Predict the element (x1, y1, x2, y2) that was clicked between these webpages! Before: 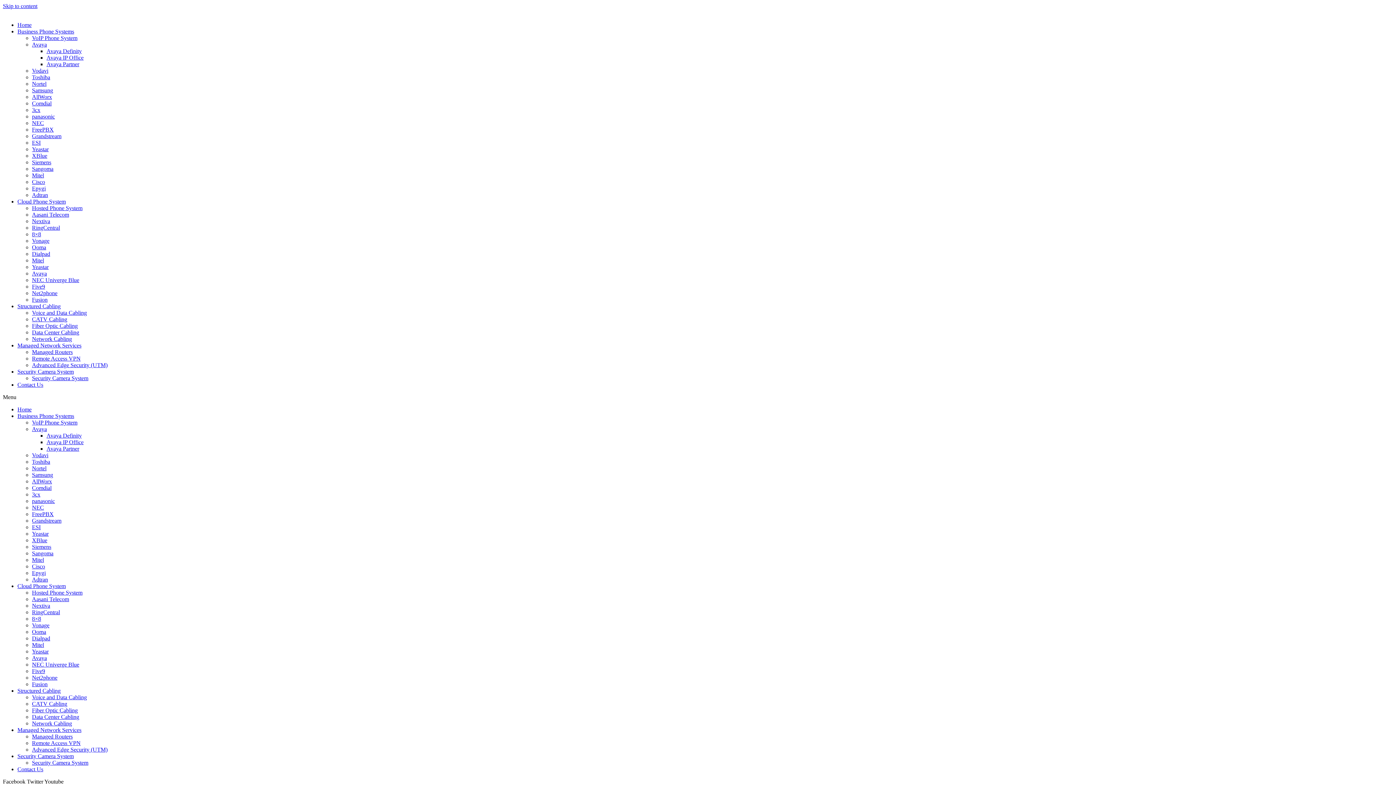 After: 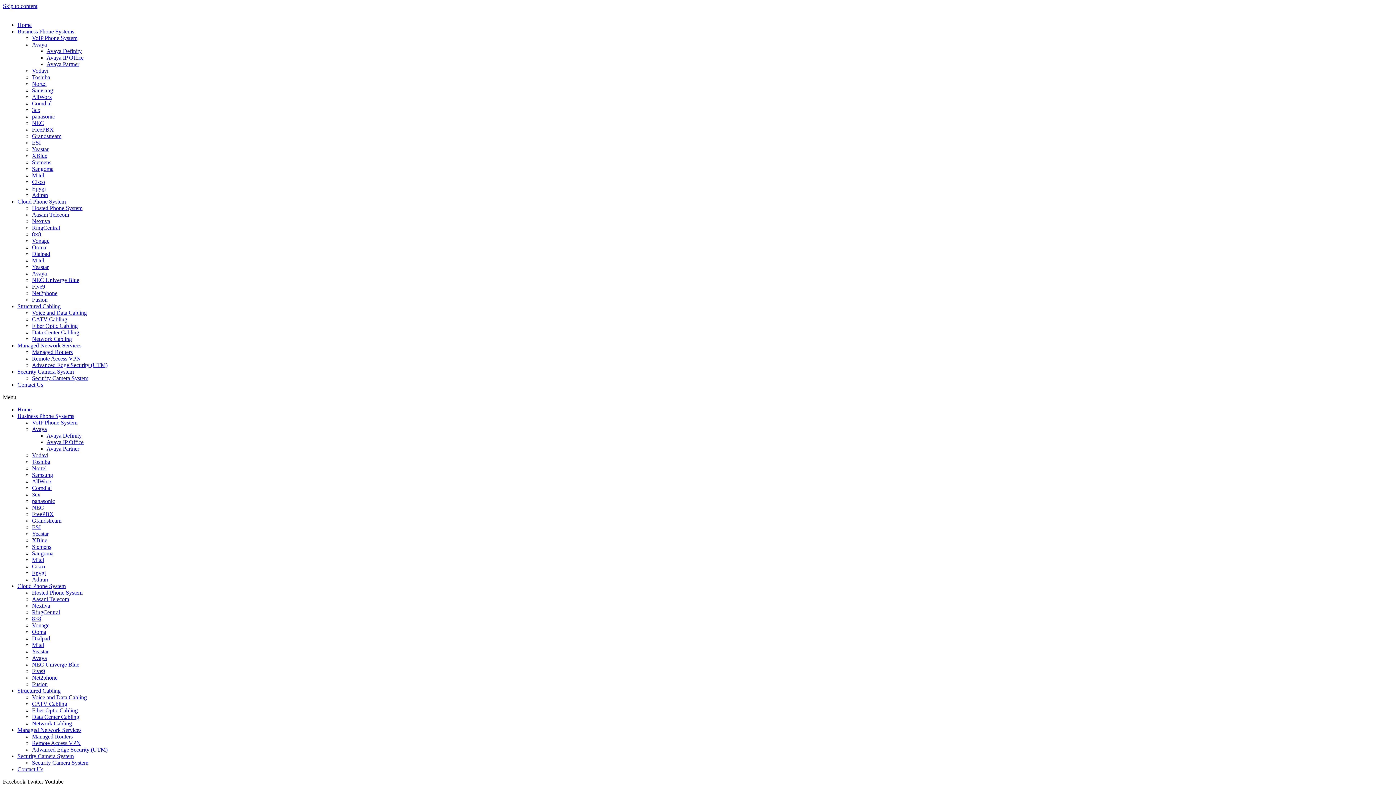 Action: label: ESI bbox: (32, 524, 40, 530)